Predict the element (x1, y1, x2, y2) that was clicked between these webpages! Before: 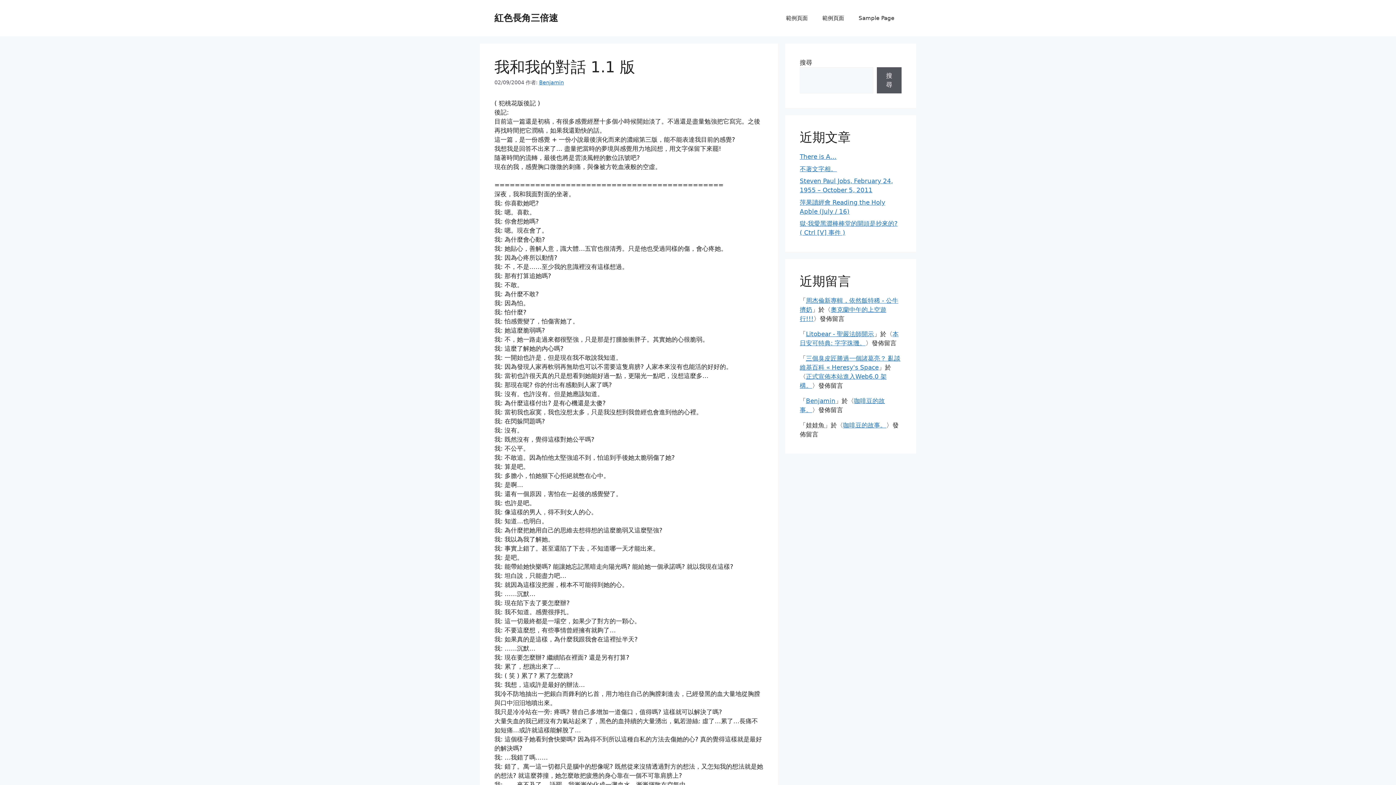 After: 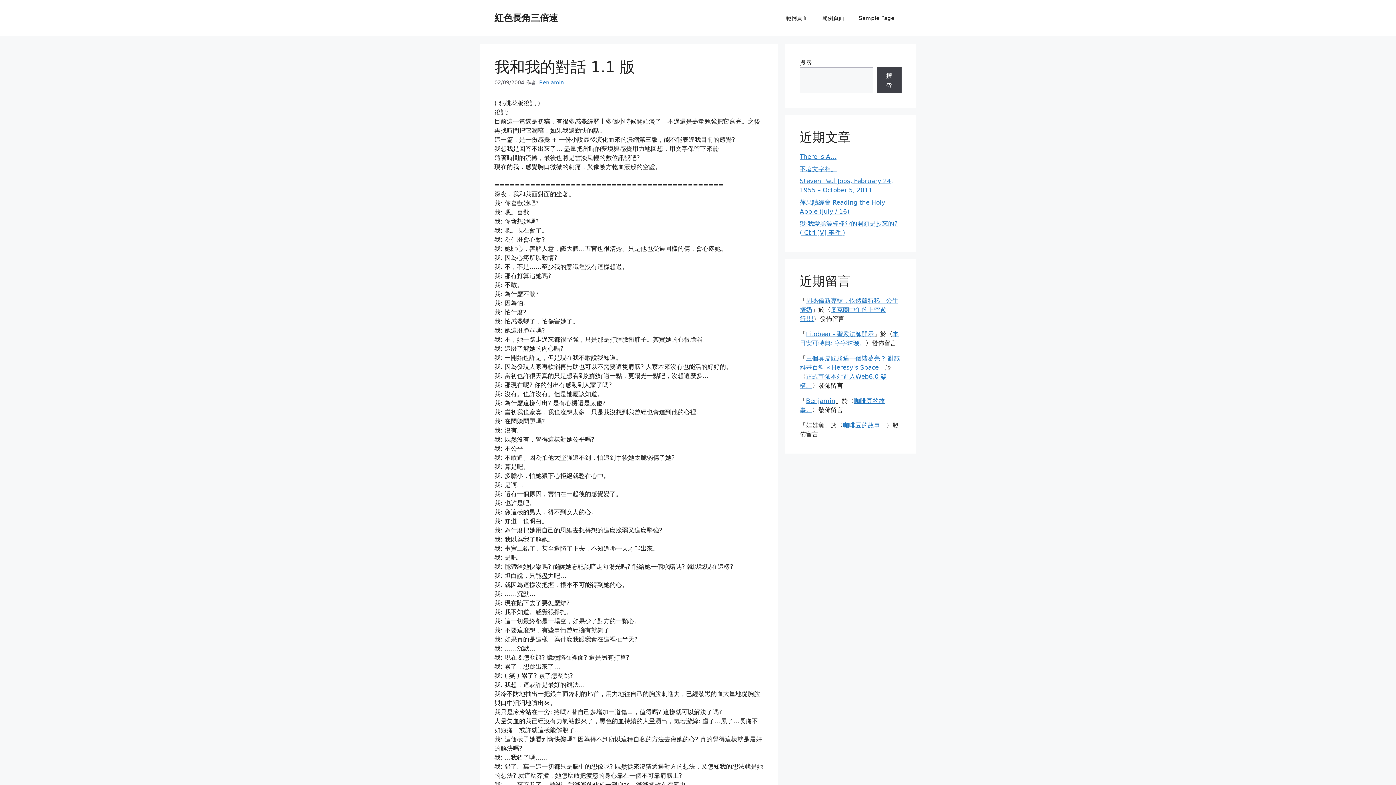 Action: bbox: (876, 67, 901, 93) label: 搜尋